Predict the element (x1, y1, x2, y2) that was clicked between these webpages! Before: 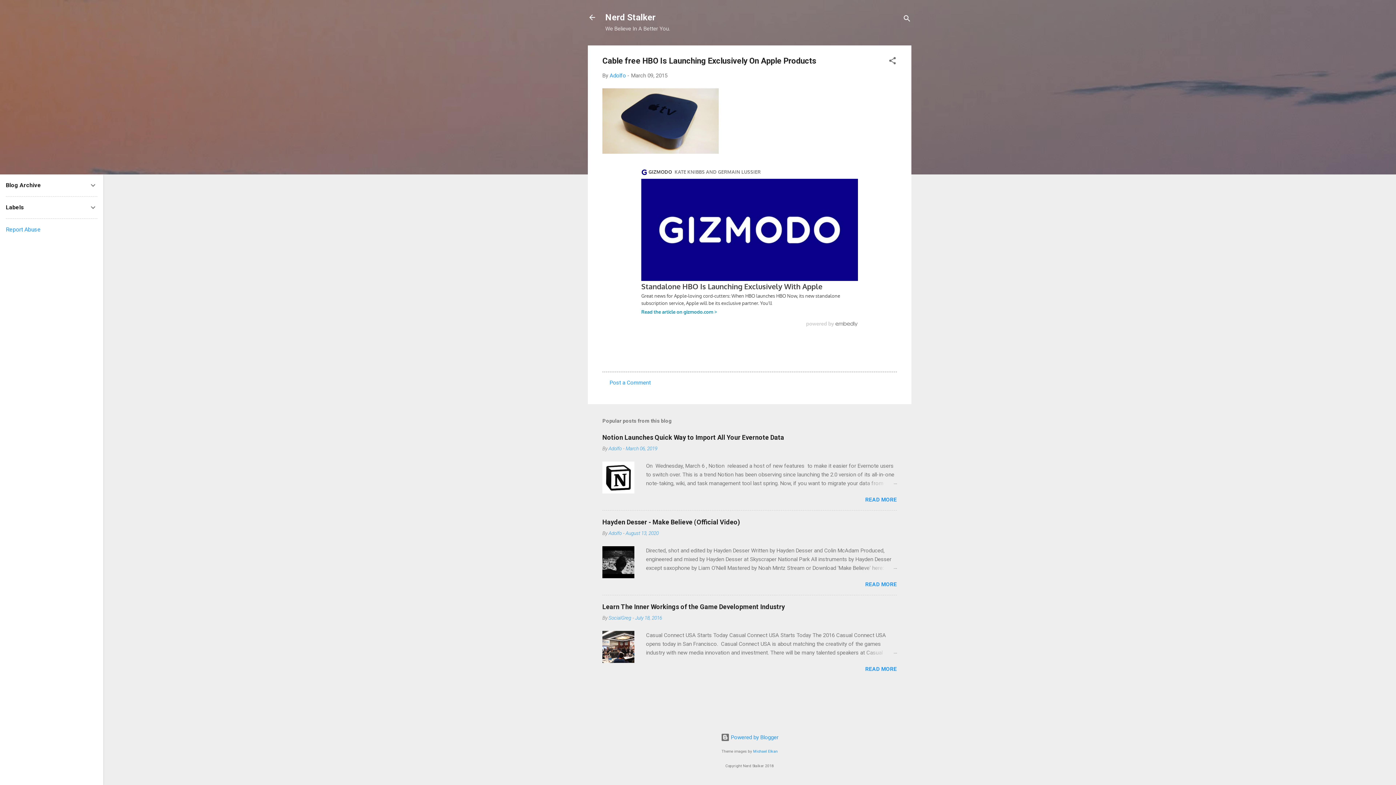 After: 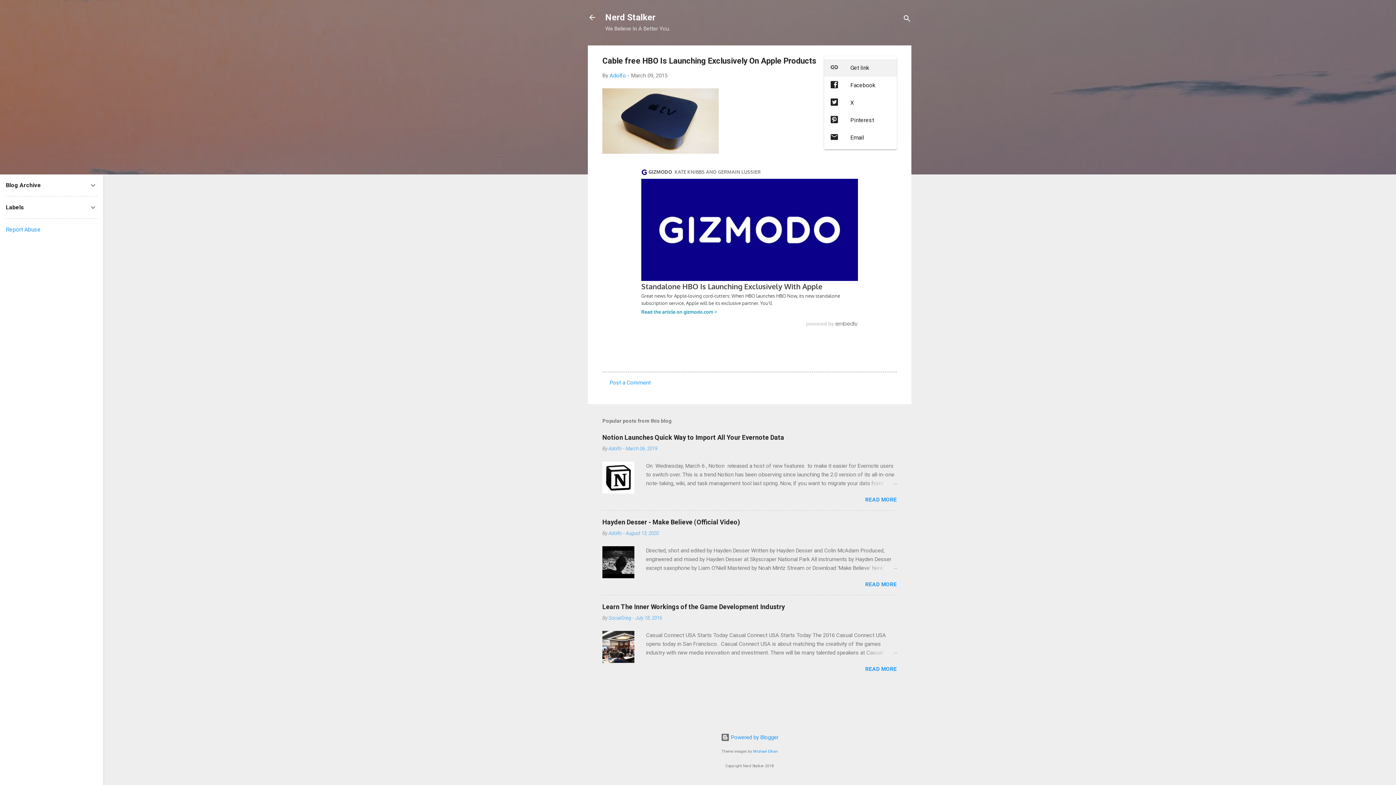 Action: bbox: (888, 56, 897, 67) label: Share